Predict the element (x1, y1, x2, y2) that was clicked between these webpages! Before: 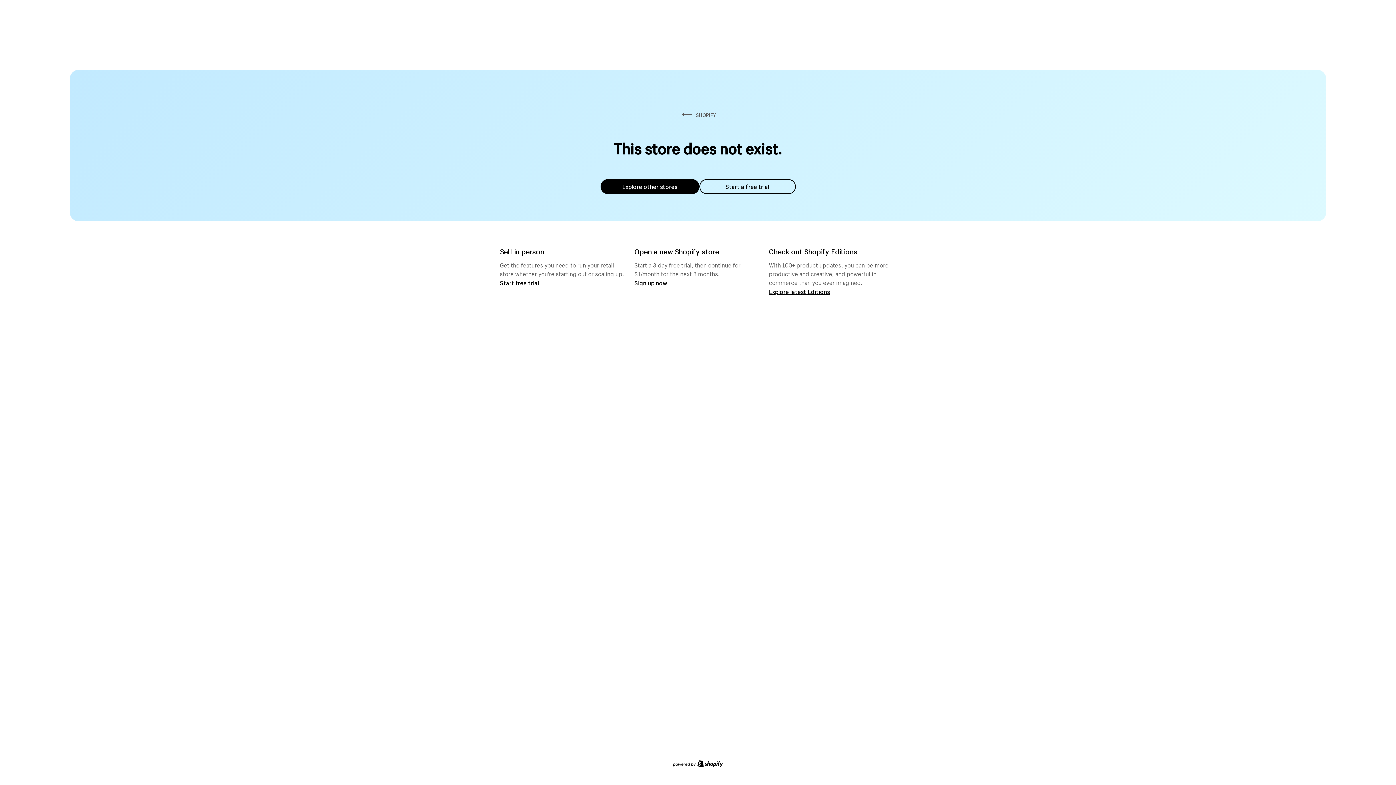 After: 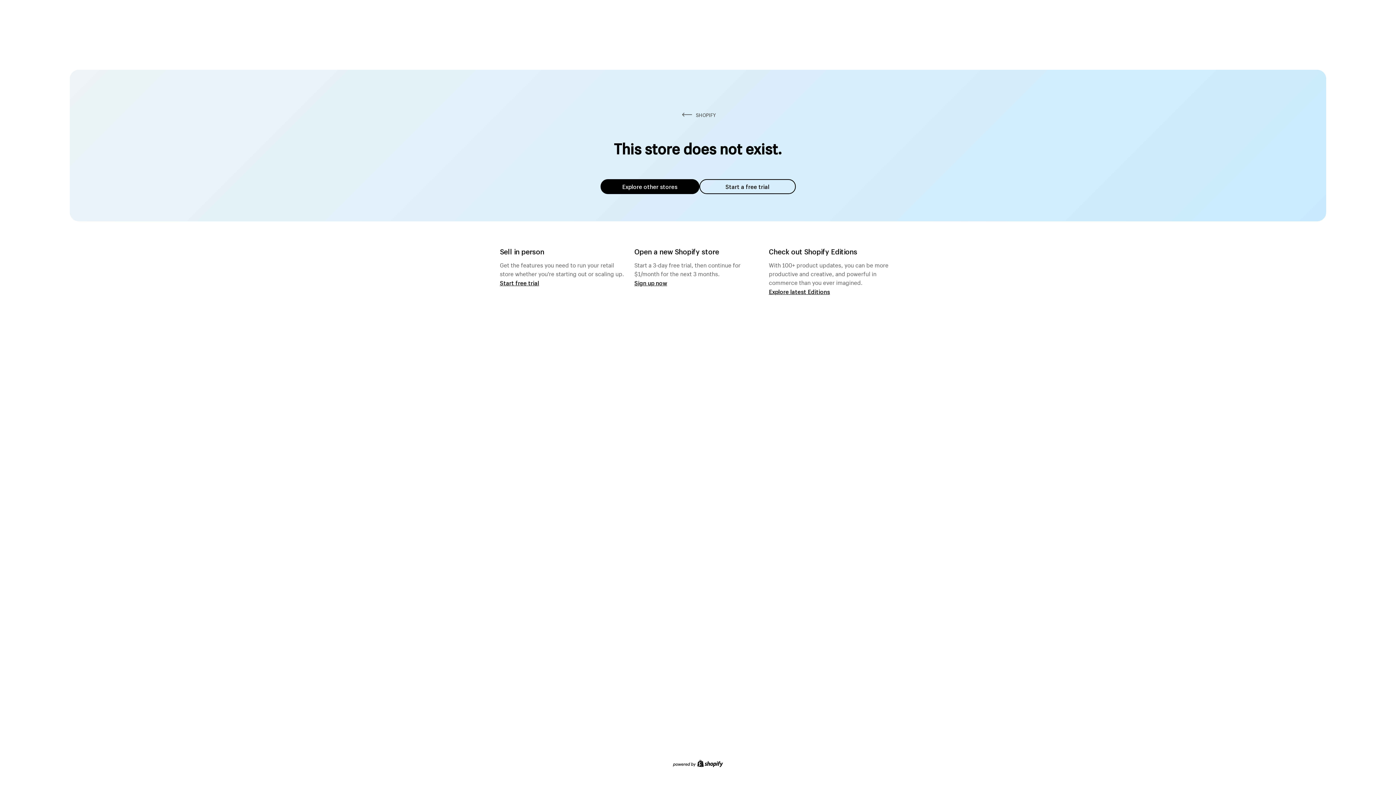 Action: label: Explore other stores bbox: (600, 179, 699, 194)